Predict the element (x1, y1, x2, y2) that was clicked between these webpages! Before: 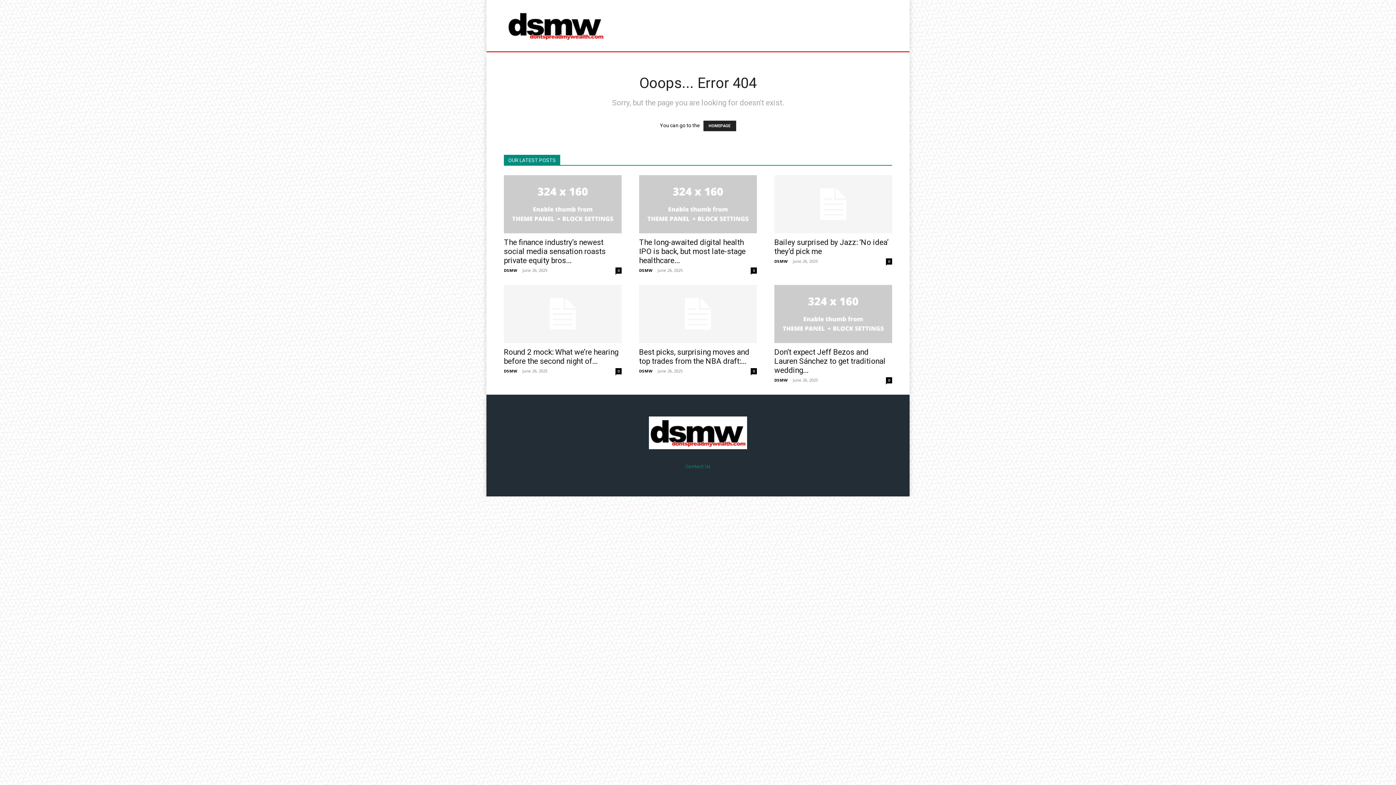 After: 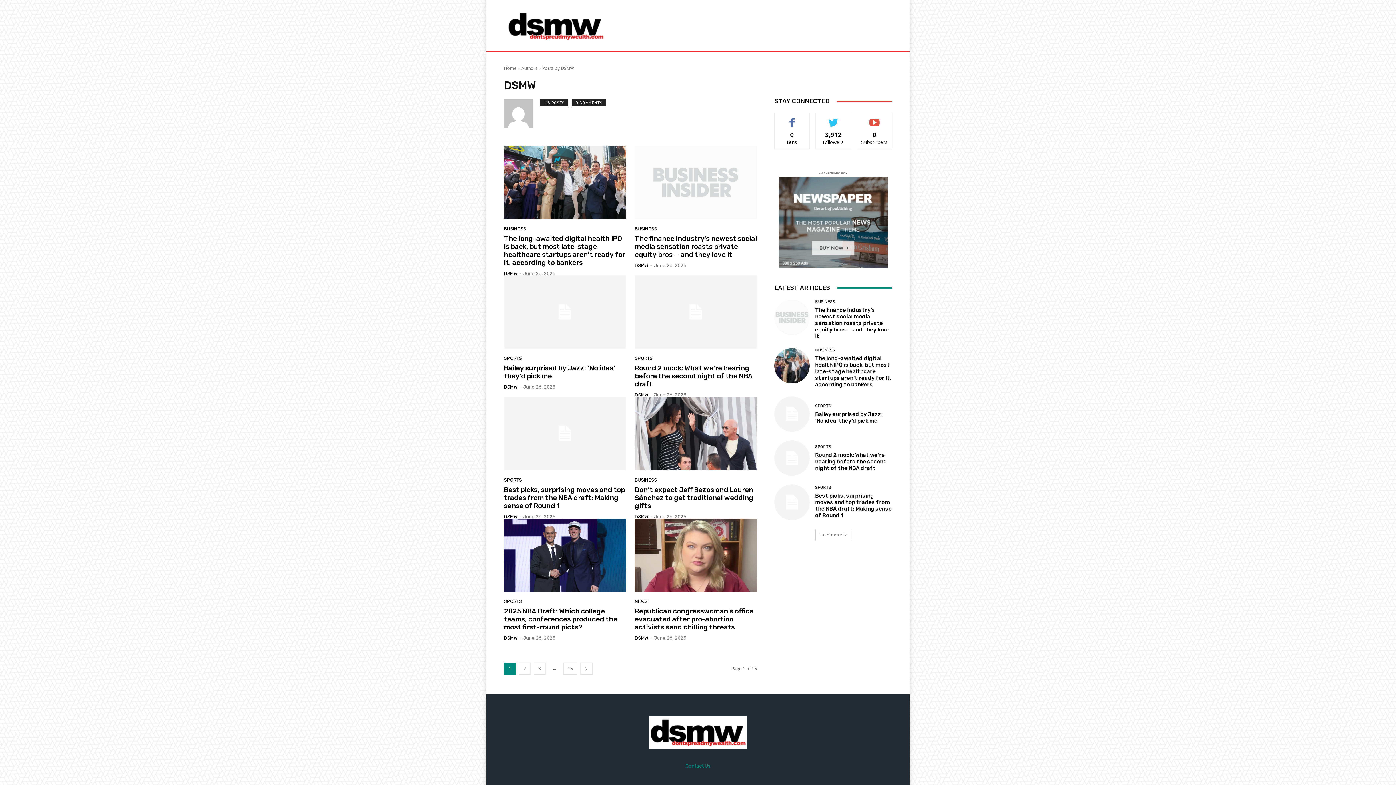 Action: bbox: (774, 258, 788, 264) label: DSMW